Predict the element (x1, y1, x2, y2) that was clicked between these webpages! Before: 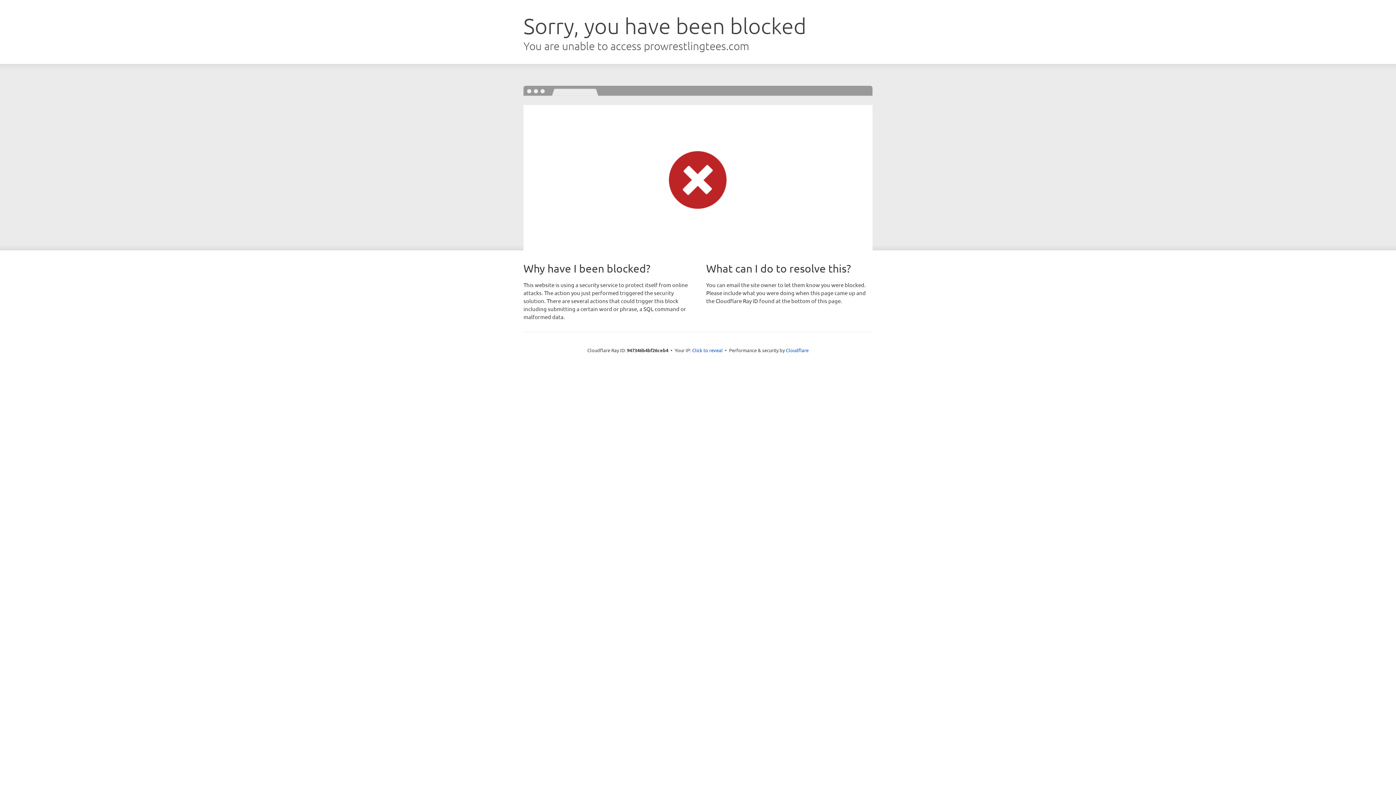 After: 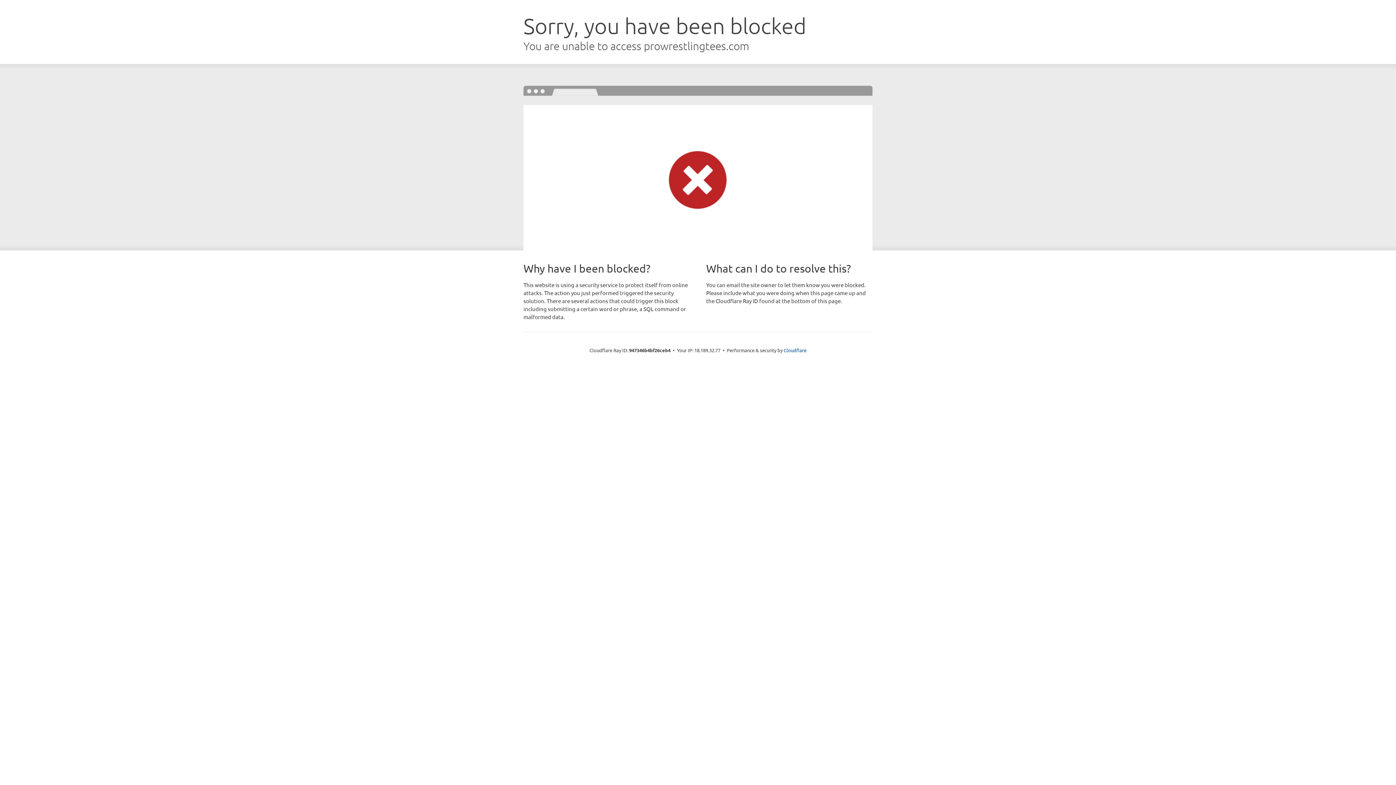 Action: bbox: (692, 346, 722, 353) label: Click to reveal